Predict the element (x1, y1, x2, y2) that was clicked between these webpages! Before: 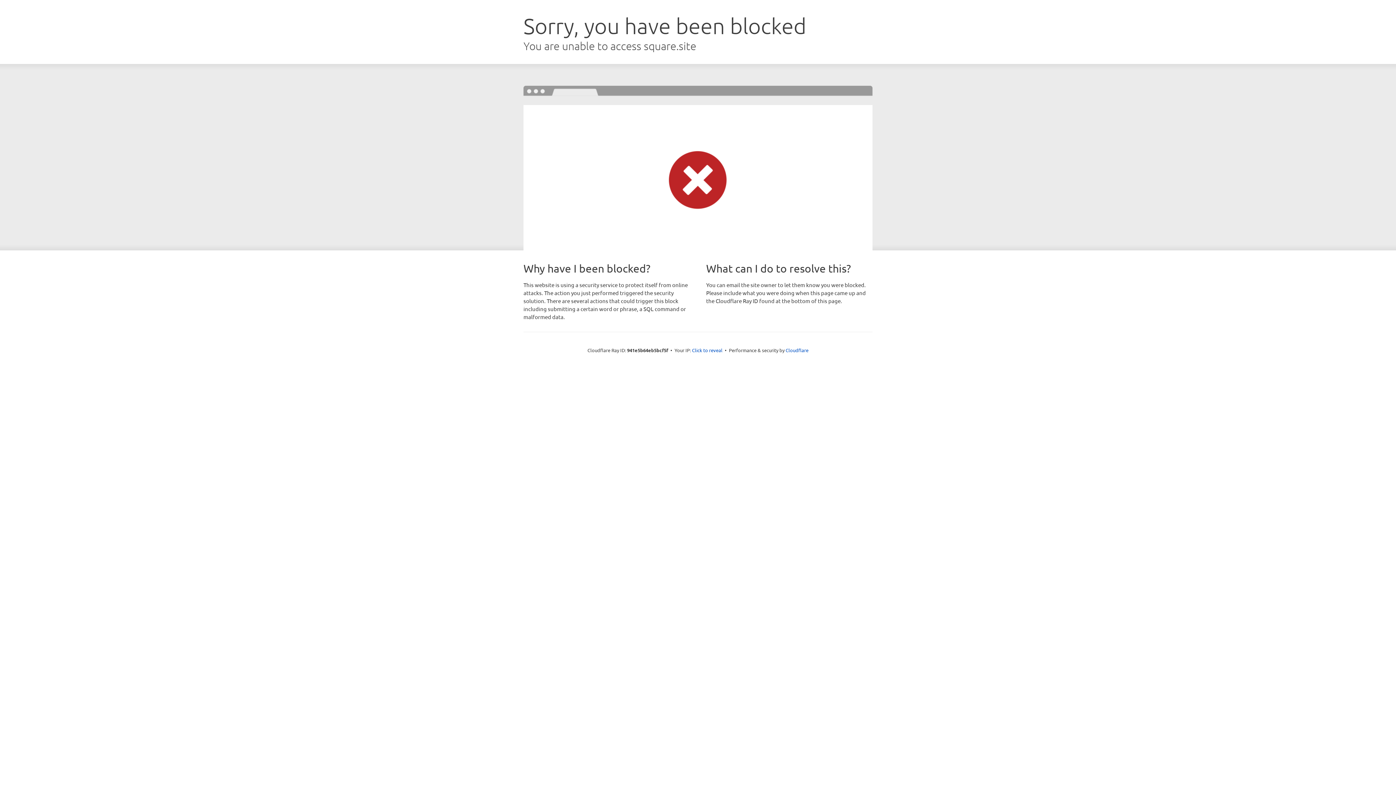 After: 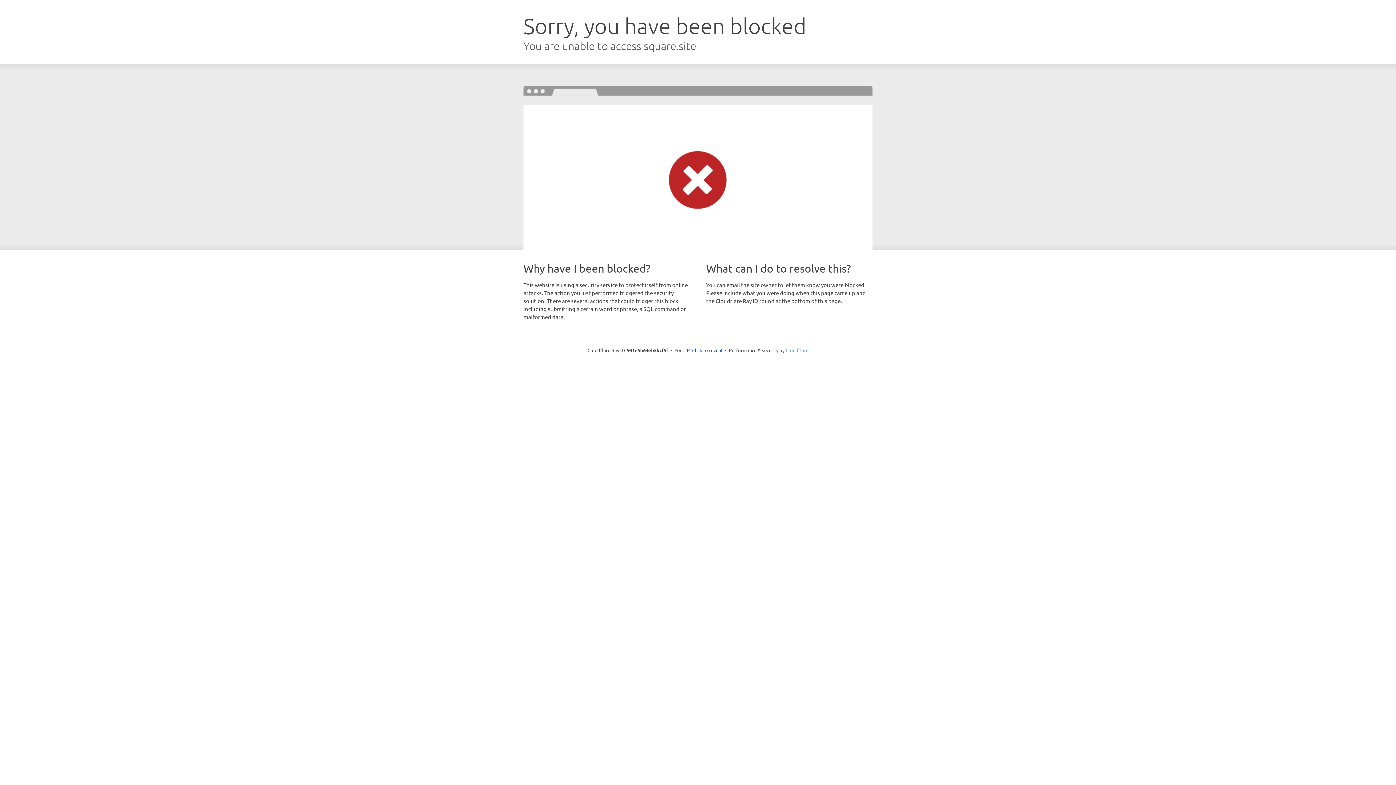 Action: label: Cloudflare bbox: (785, 347, 808, 353)